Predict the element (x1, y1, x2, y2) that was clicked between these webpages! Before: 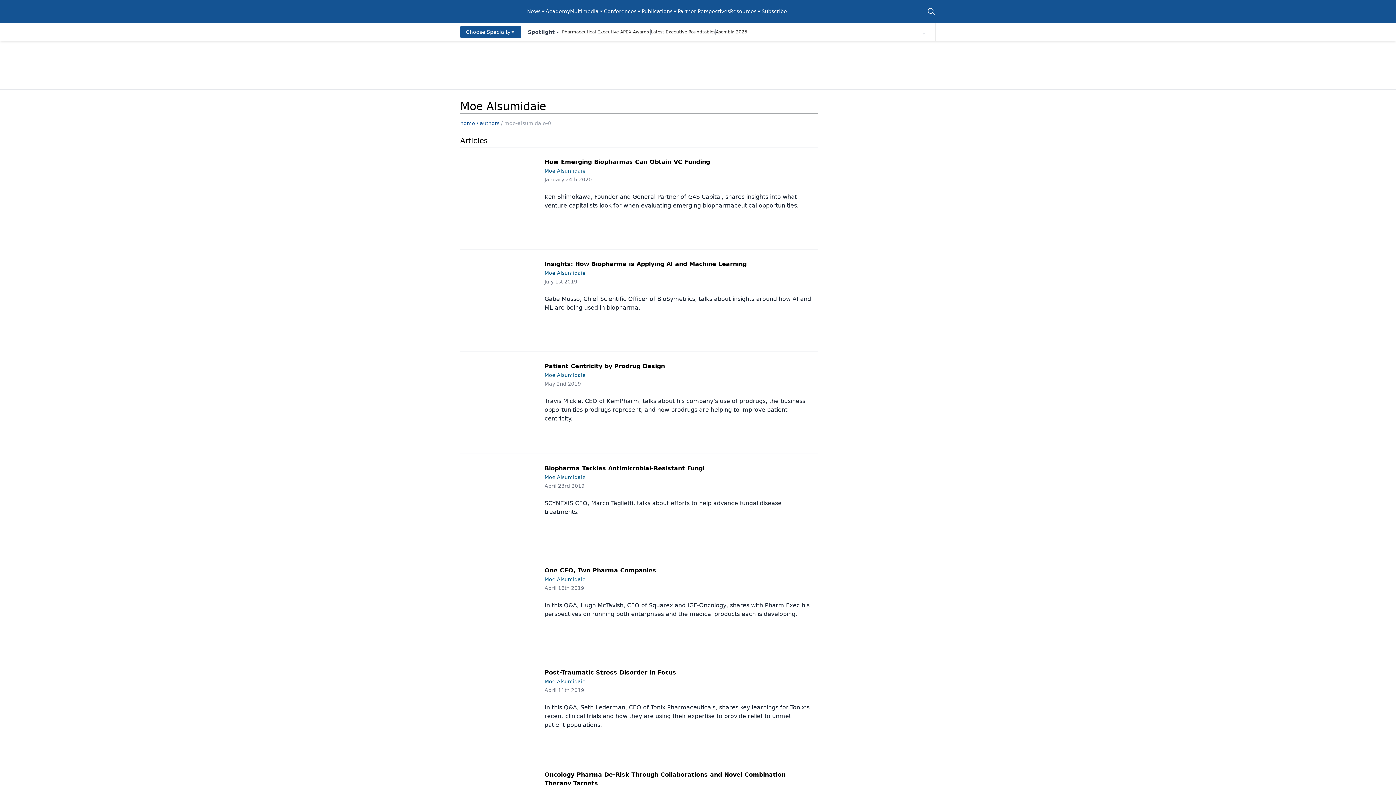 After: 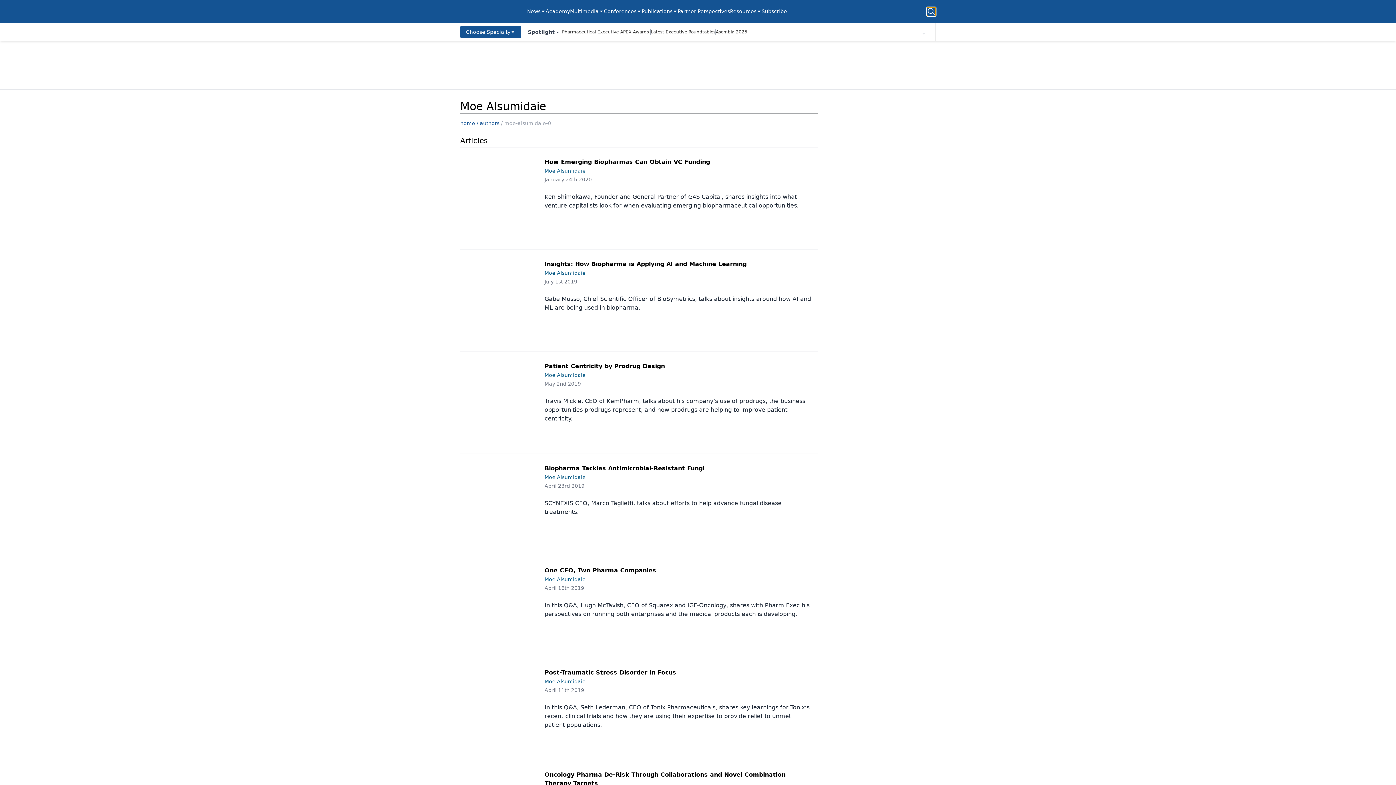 Action: bbox: (927, 7, 936, 16)